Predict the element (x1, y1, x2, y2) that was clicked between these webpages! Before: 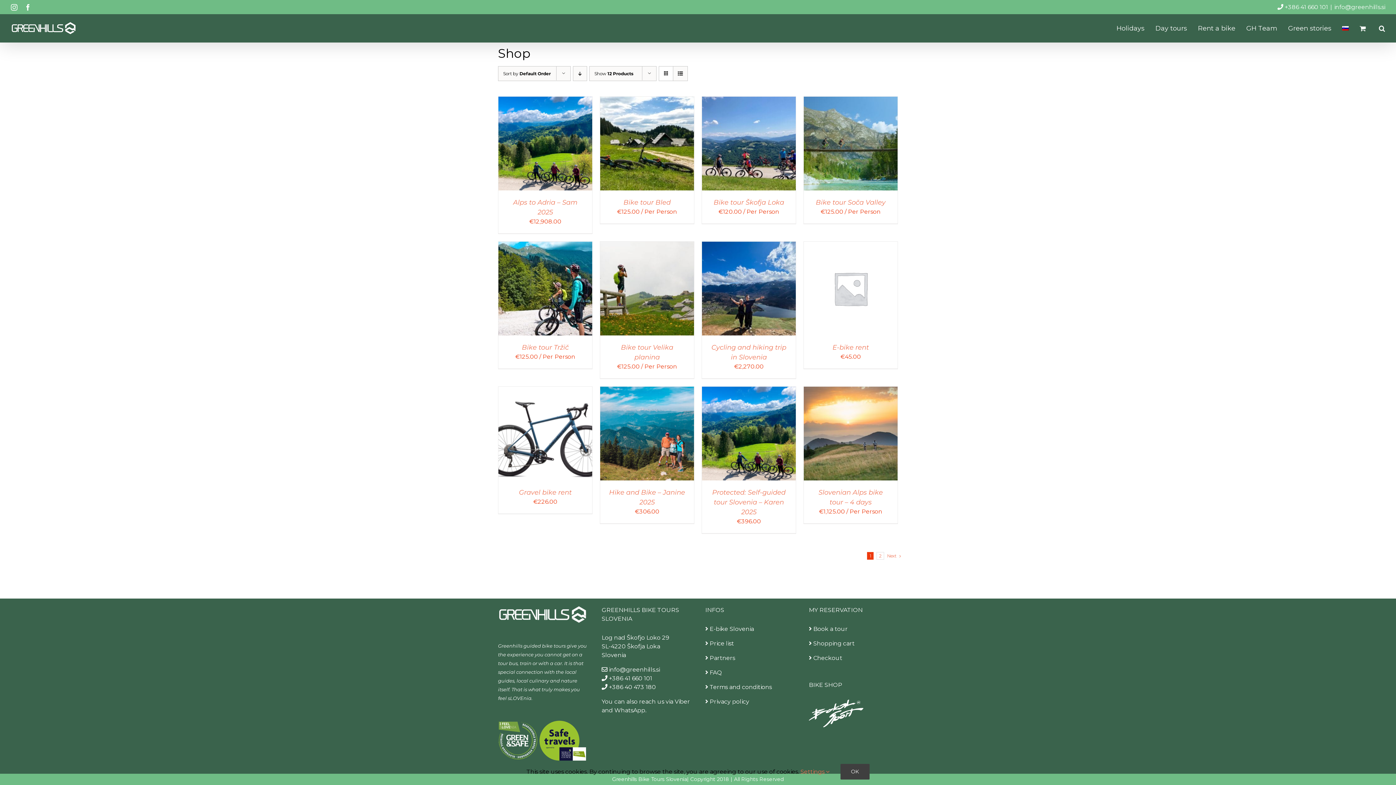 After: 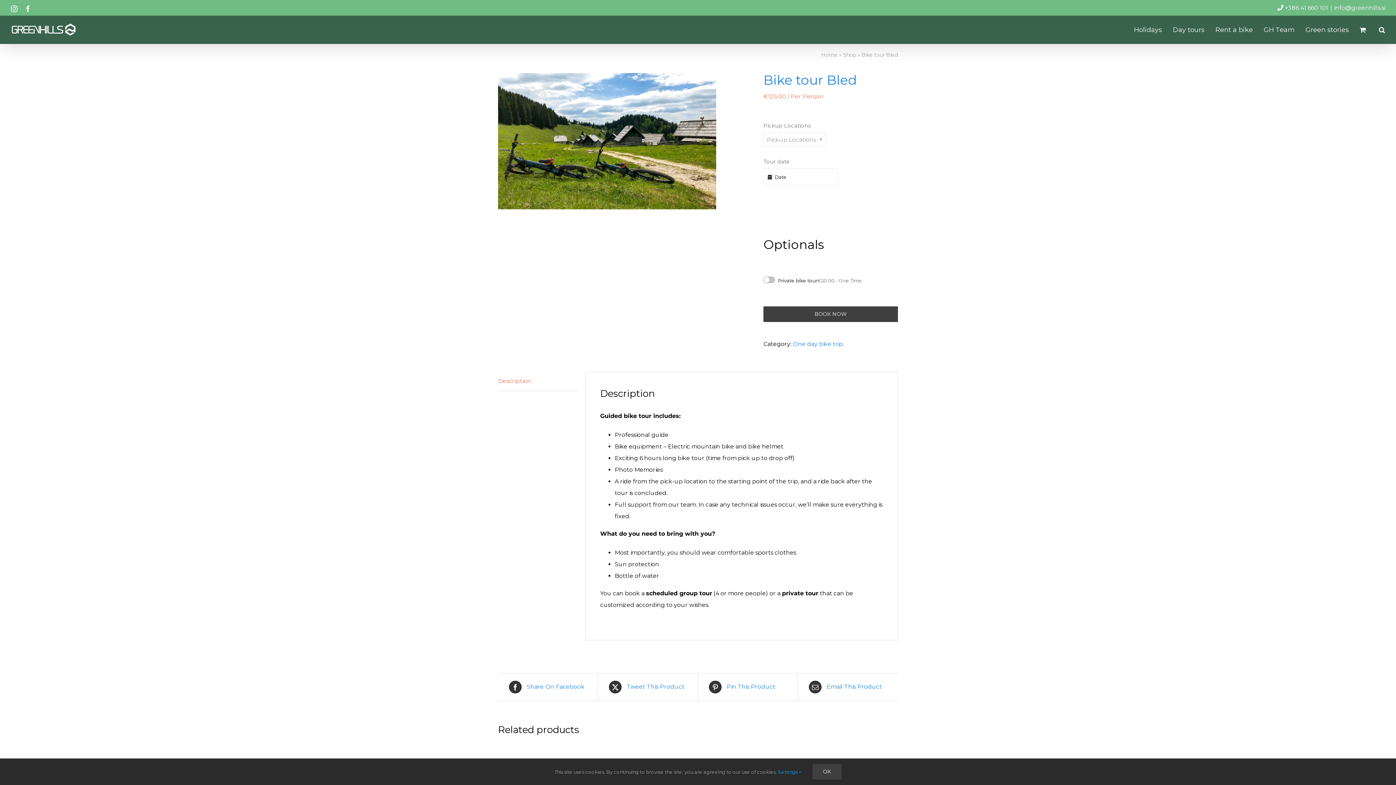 Action: bbox: (623, 198, 670, 206) label: Bike tour Bled